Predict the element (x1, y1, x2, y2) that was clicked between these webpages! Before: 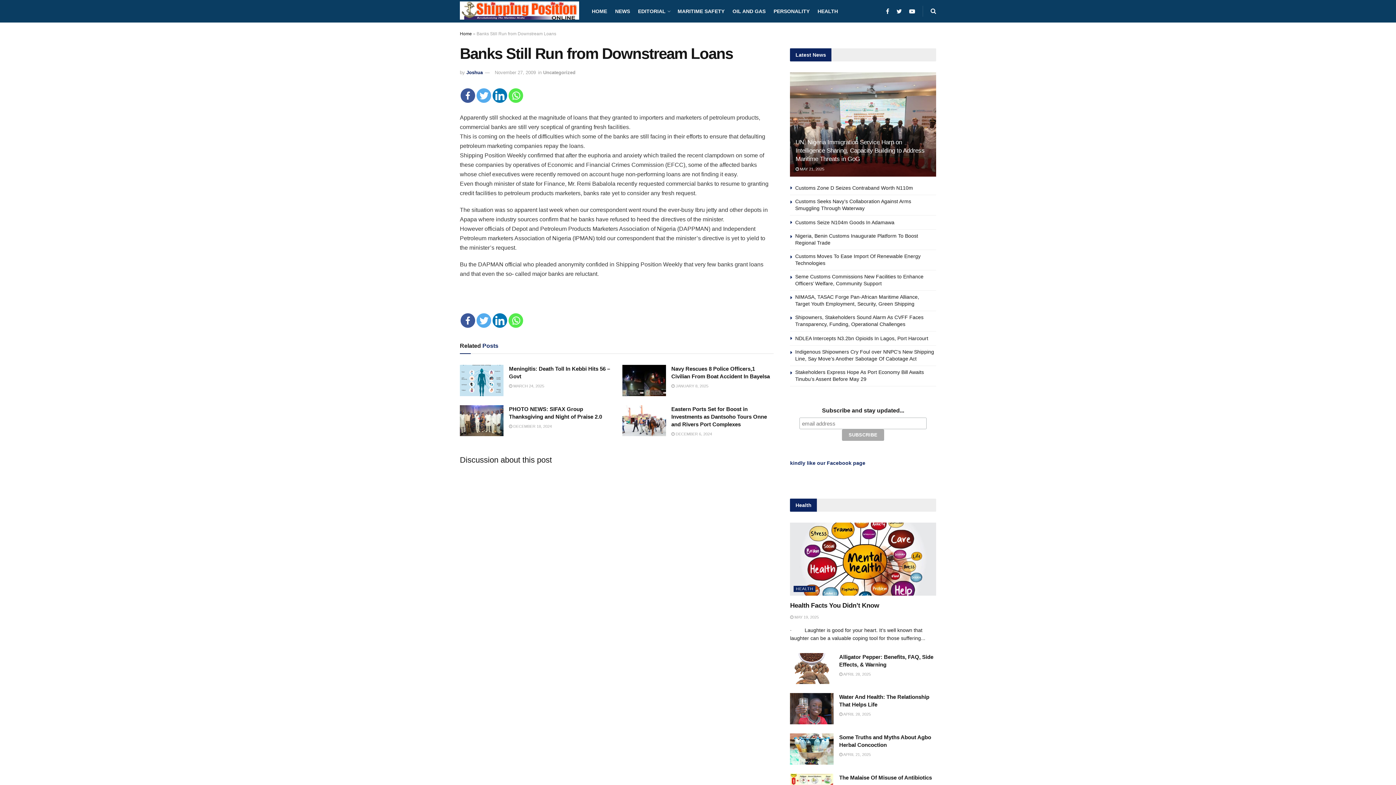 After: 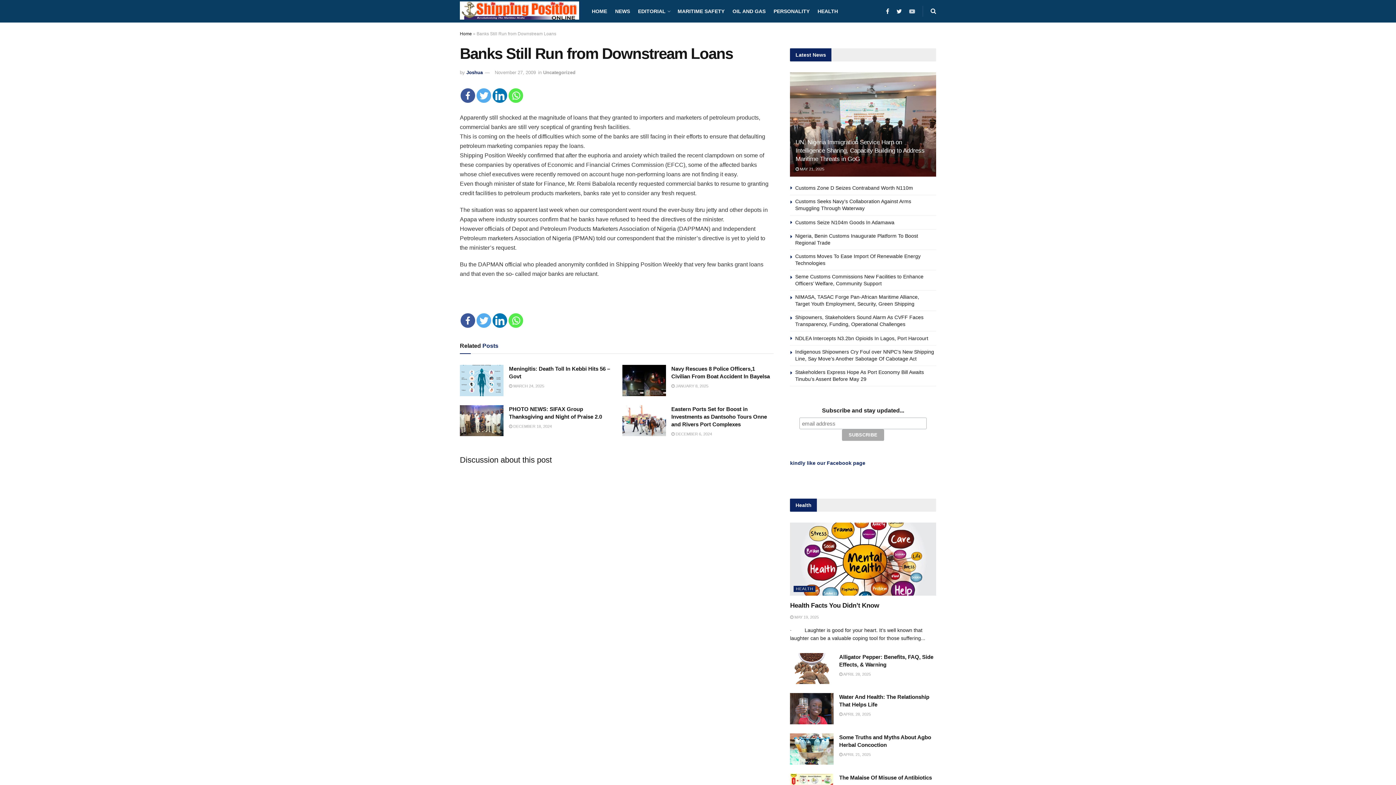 Action: bbox: (909, 0, 915, 22)